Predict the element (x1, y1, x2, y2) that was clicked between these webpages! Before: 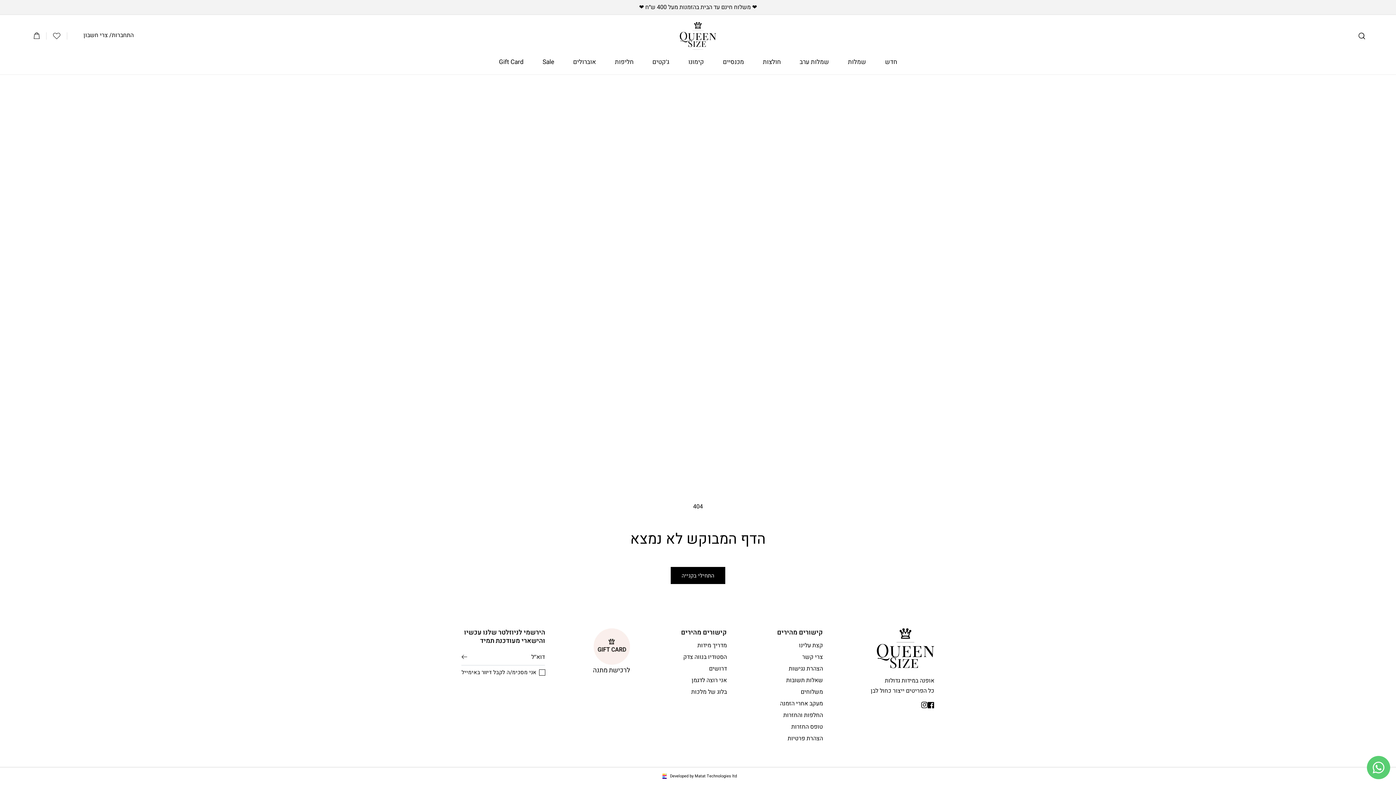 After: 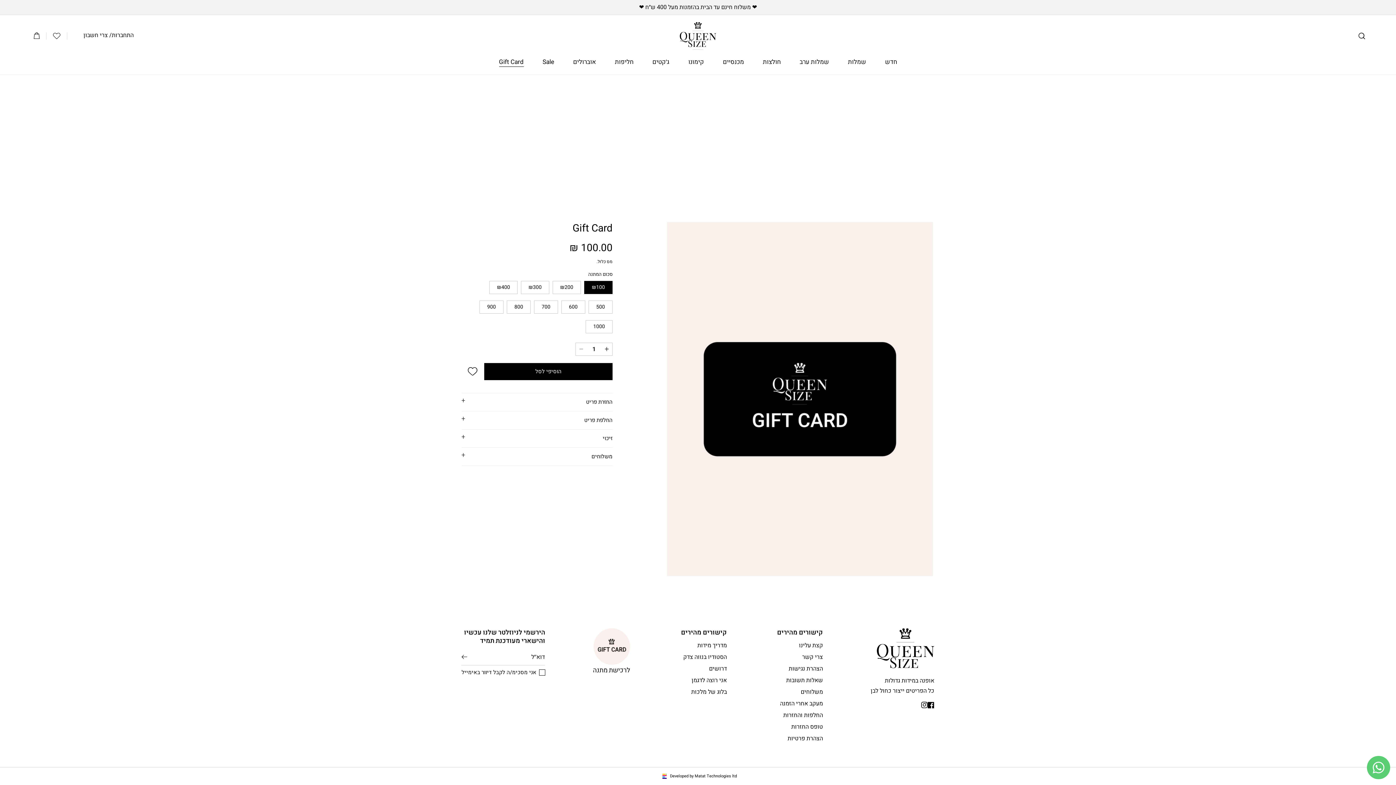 Action: label: Gift Card bbox: (489, 49, 533, 74)